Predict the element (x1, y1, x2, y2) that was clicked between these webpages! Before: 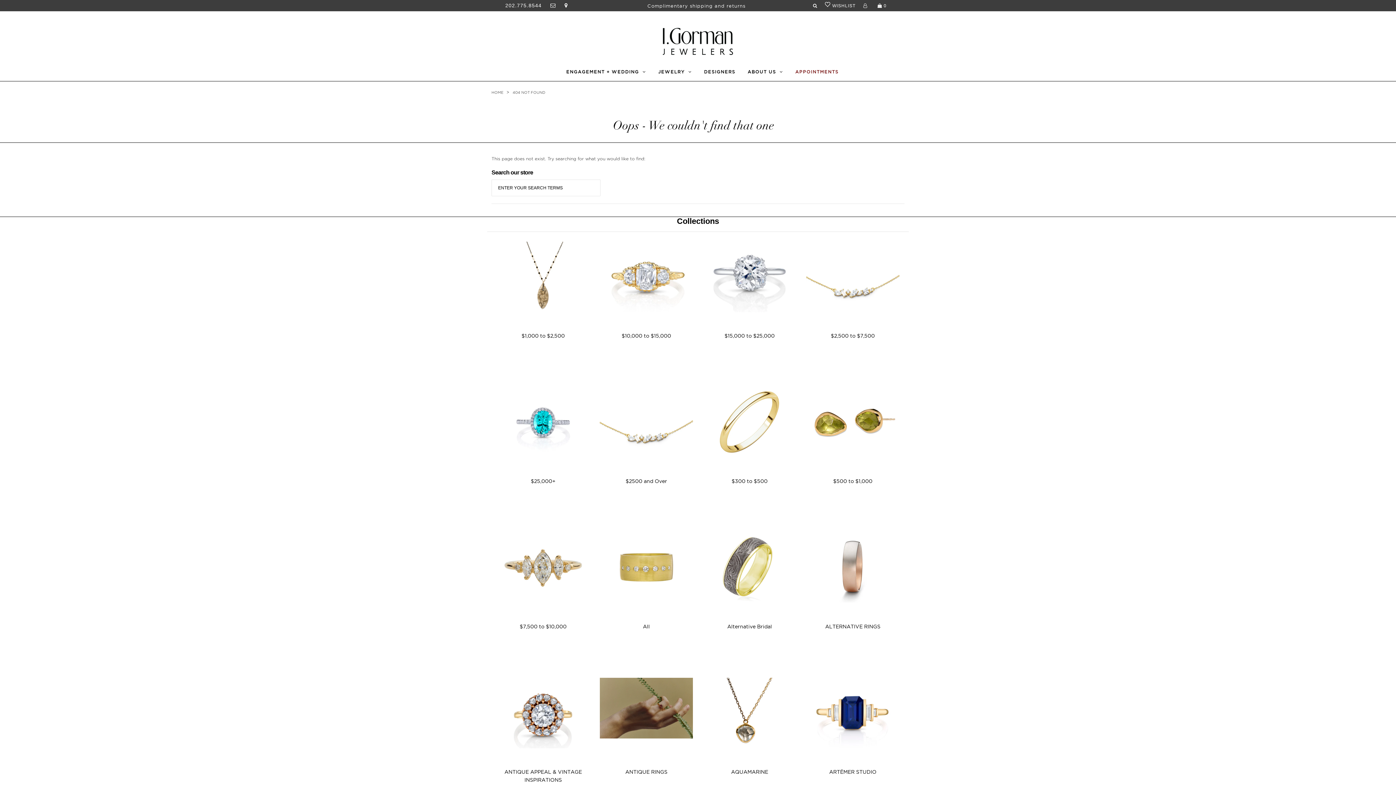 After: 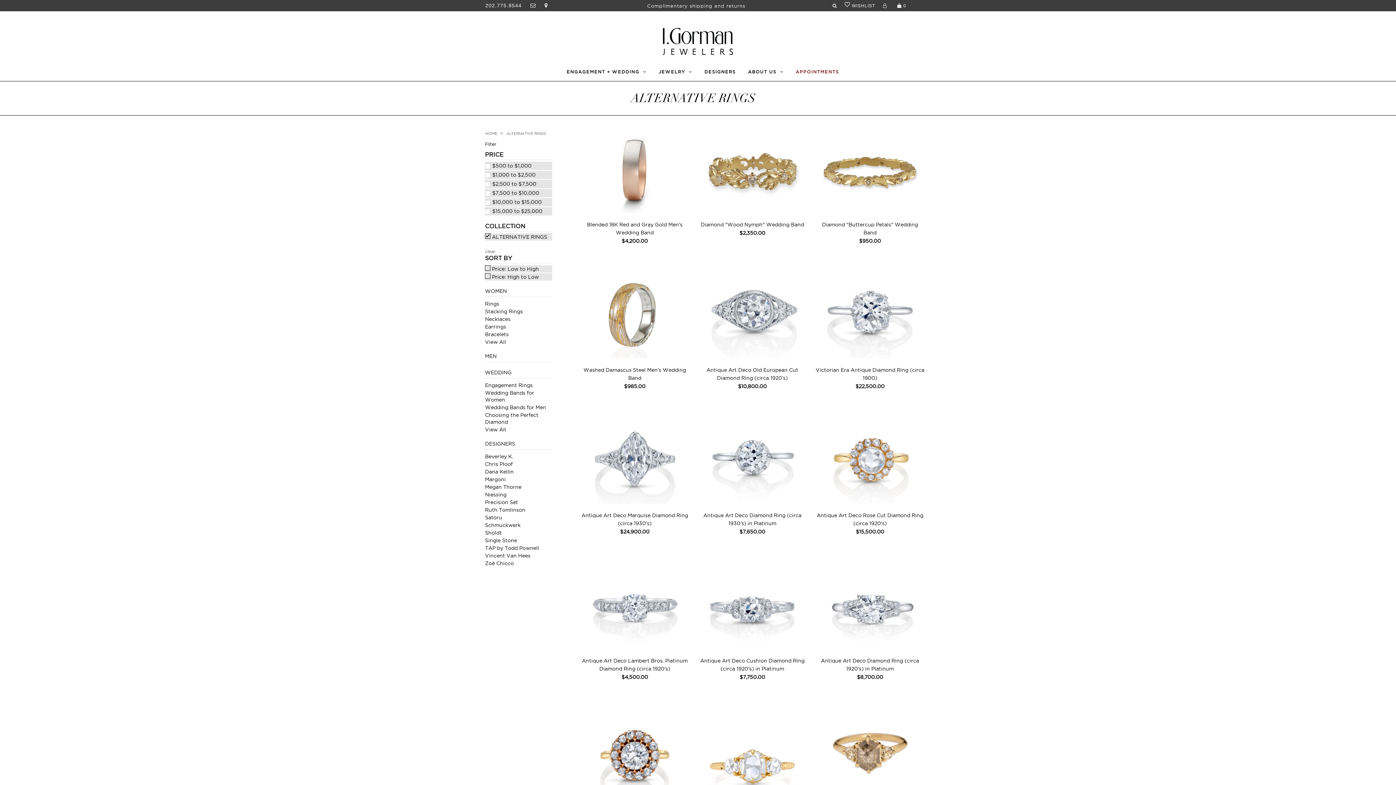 Action: bbox: (825, 624, 880, 629) label: ALTERNATIVE RINGS